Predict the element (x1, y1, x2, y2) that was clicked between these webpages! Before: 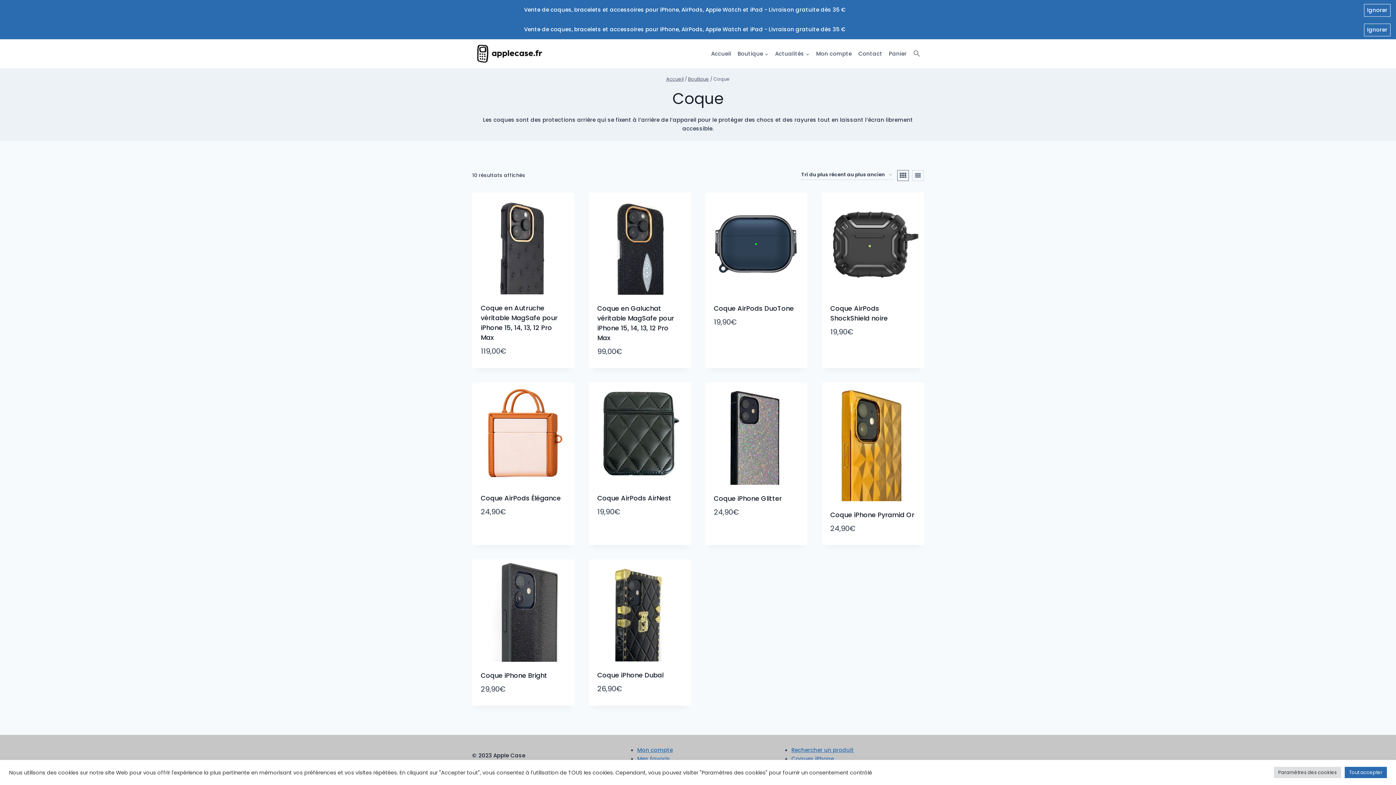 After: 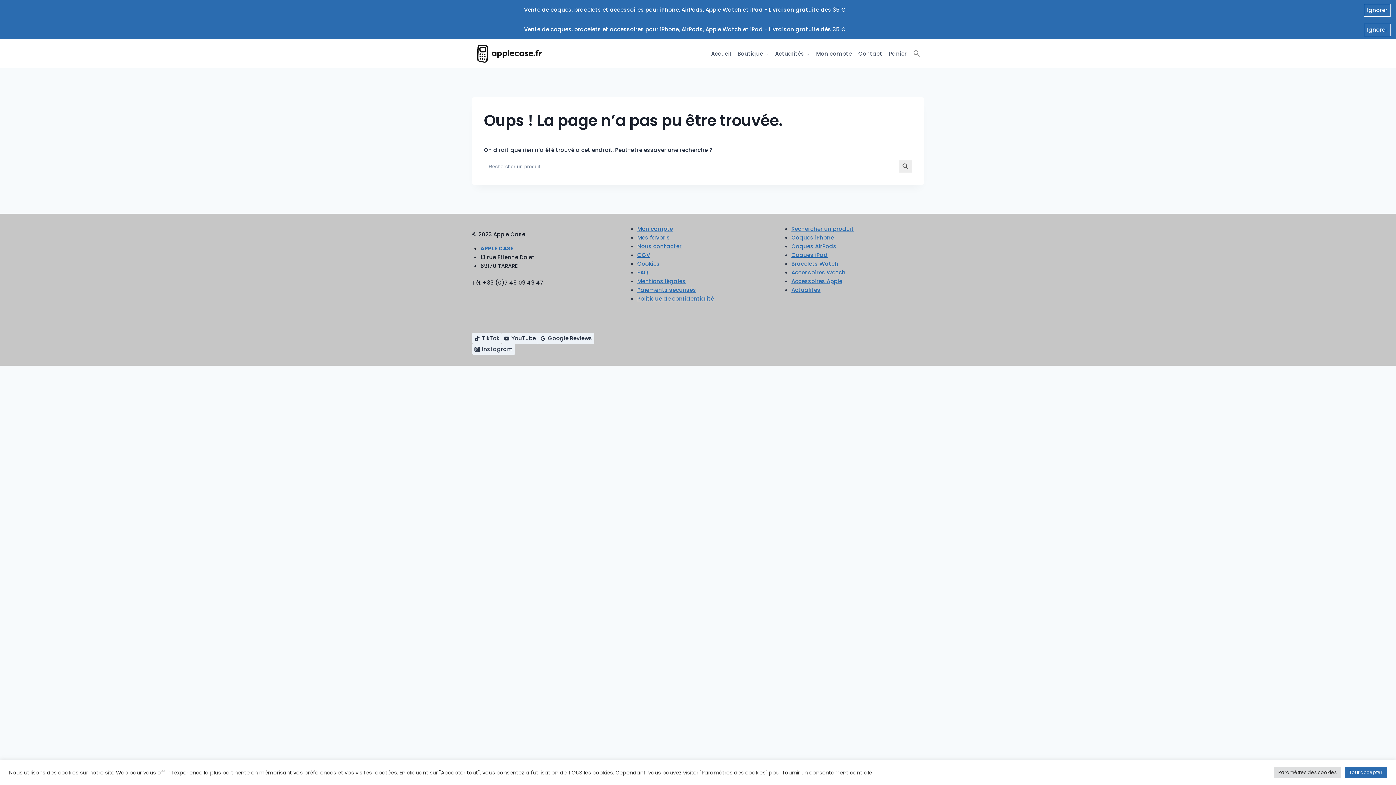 Action: label: Mes favoris bbox: (637, 755, 670, 762)